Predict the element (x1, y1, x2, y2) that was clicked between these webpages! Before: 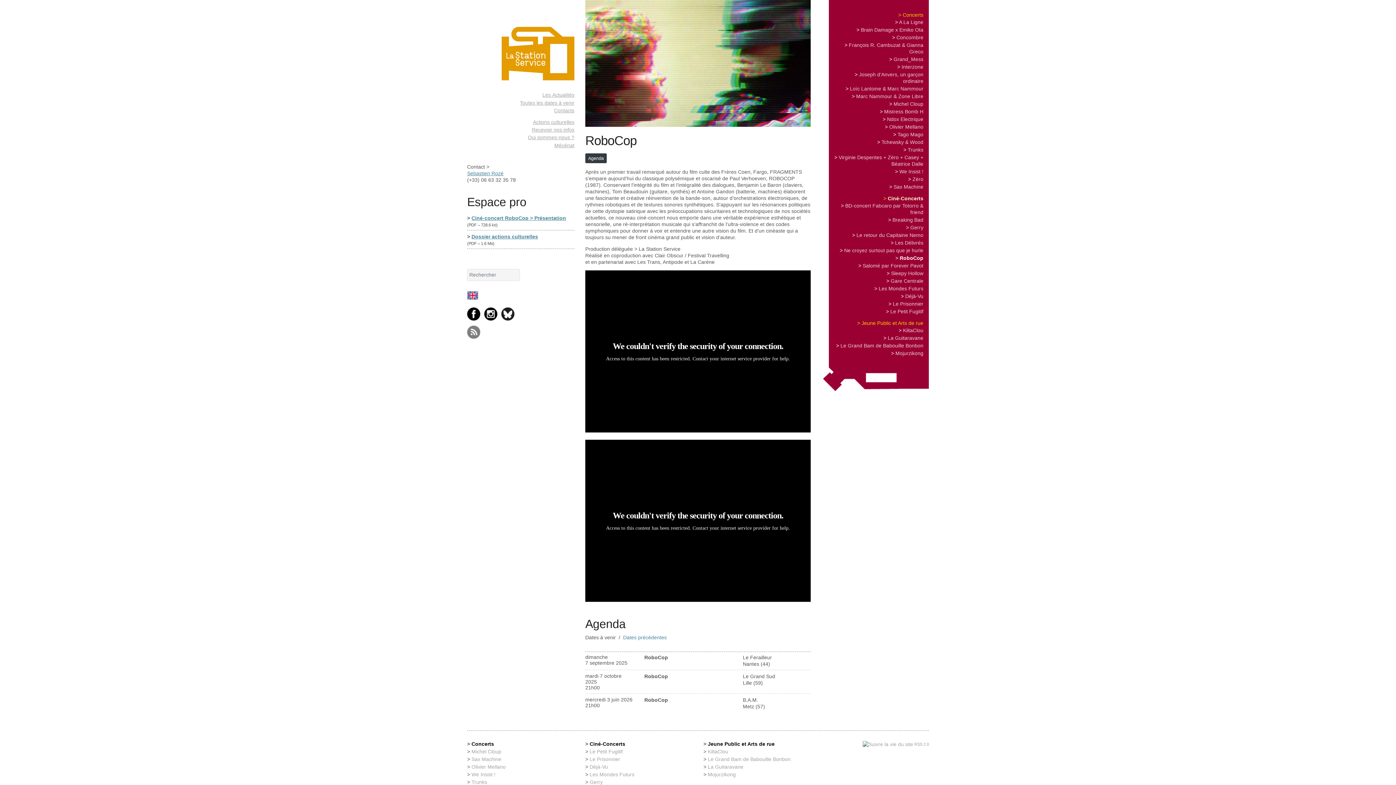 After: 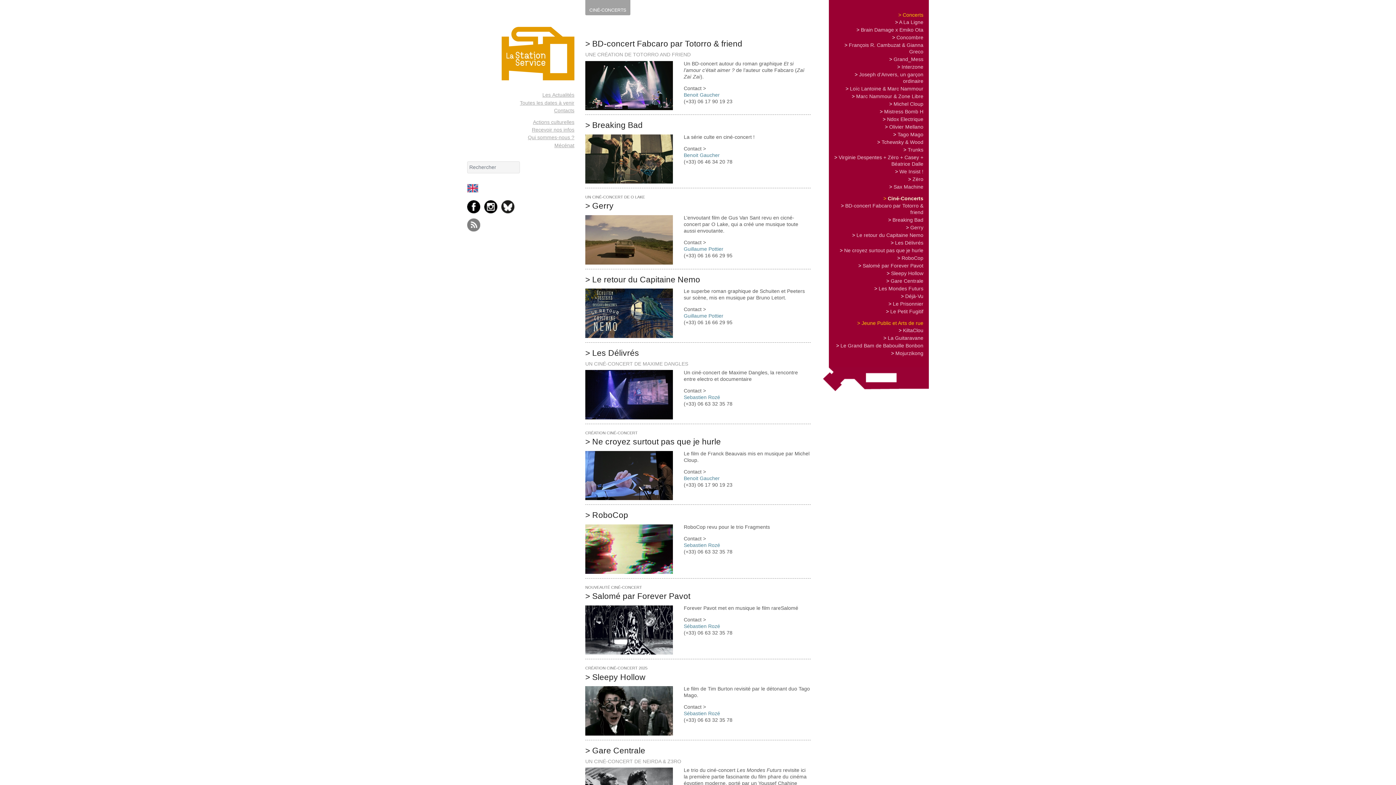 Action: label: Ciné-Concerts bbox: (888, 195, 923, 201)